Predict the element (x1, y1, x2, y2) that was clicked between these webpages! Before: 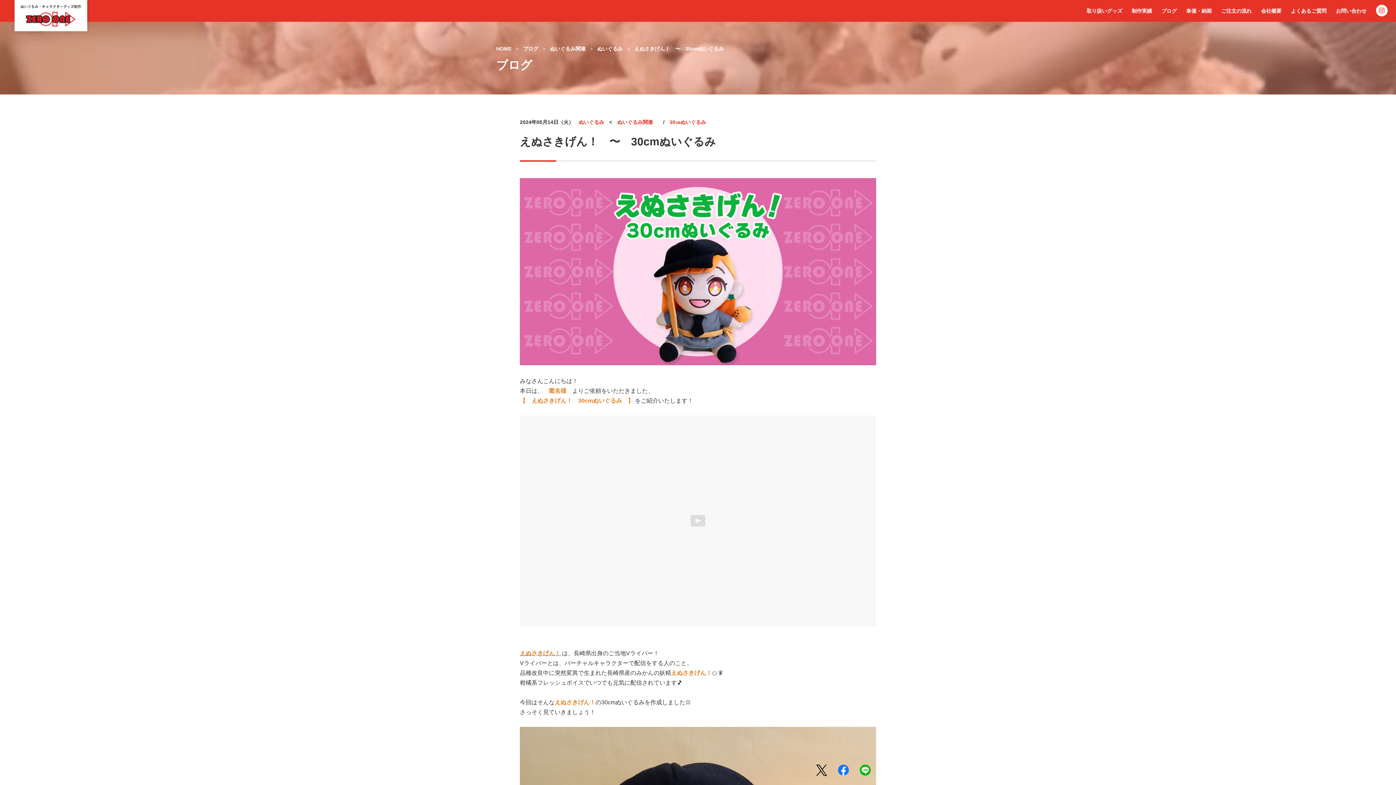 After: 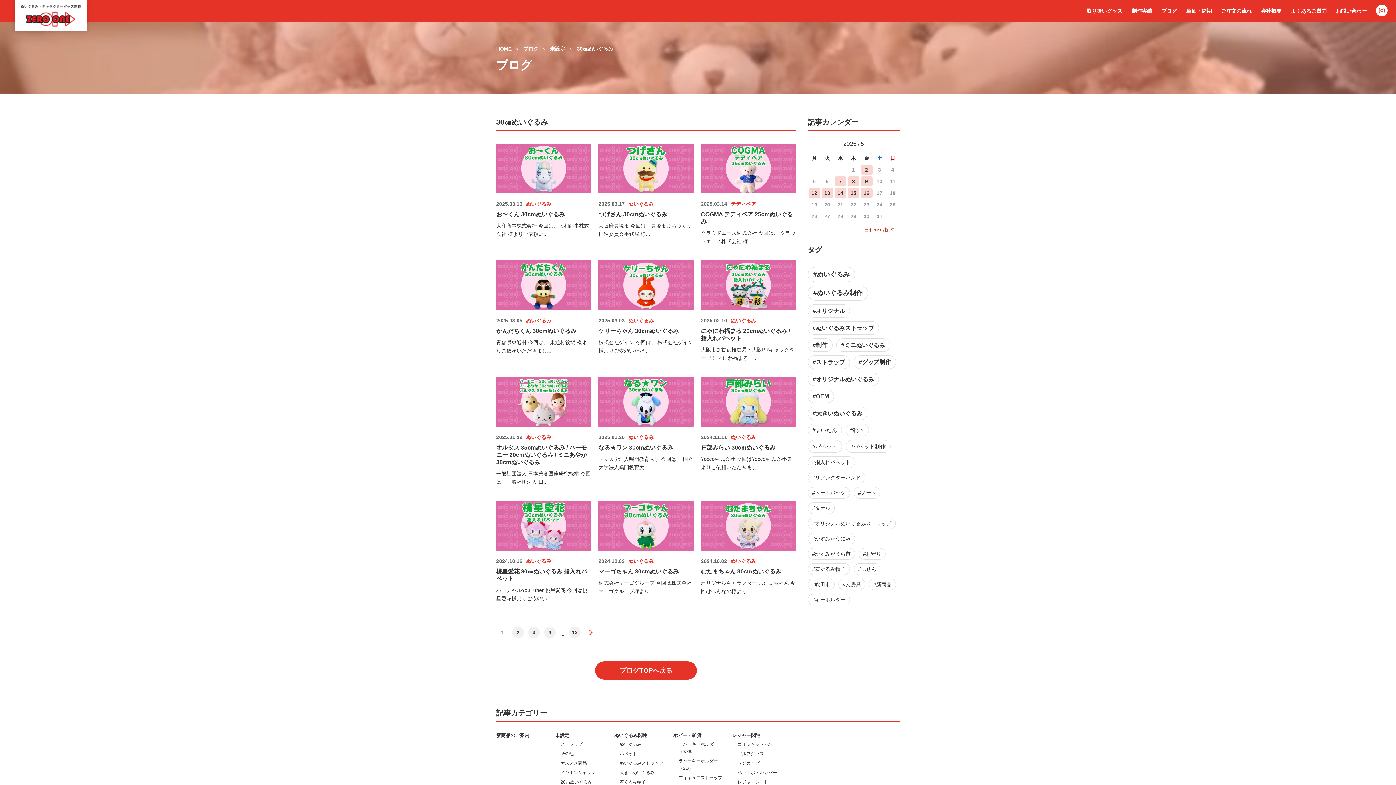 Action: bbox: (669, 119, 706, 125) label: 30㎝ぬいぐるみ